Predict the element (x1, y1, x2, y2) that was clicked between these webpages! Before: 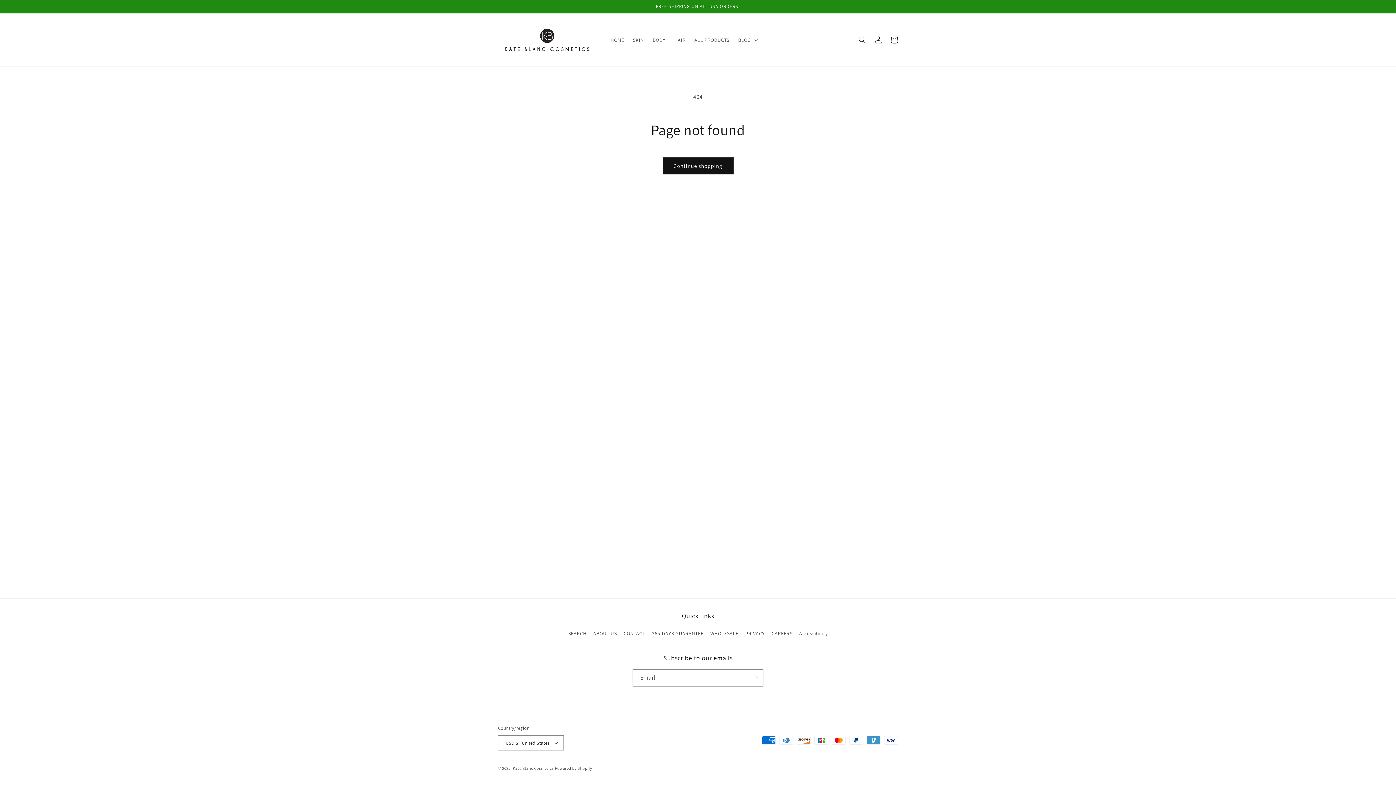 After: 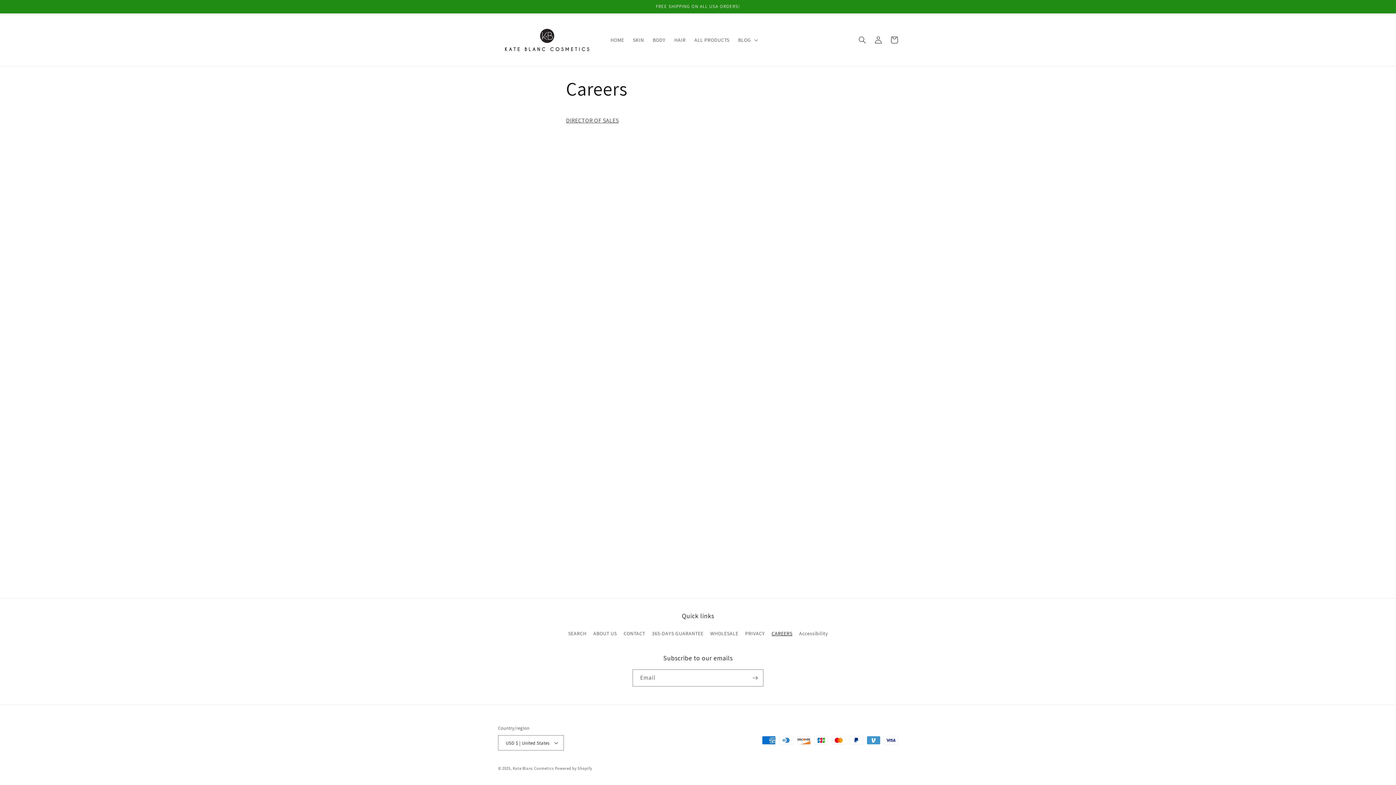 Action: label: CAREERS bbox: (771, 627, 792, 640)